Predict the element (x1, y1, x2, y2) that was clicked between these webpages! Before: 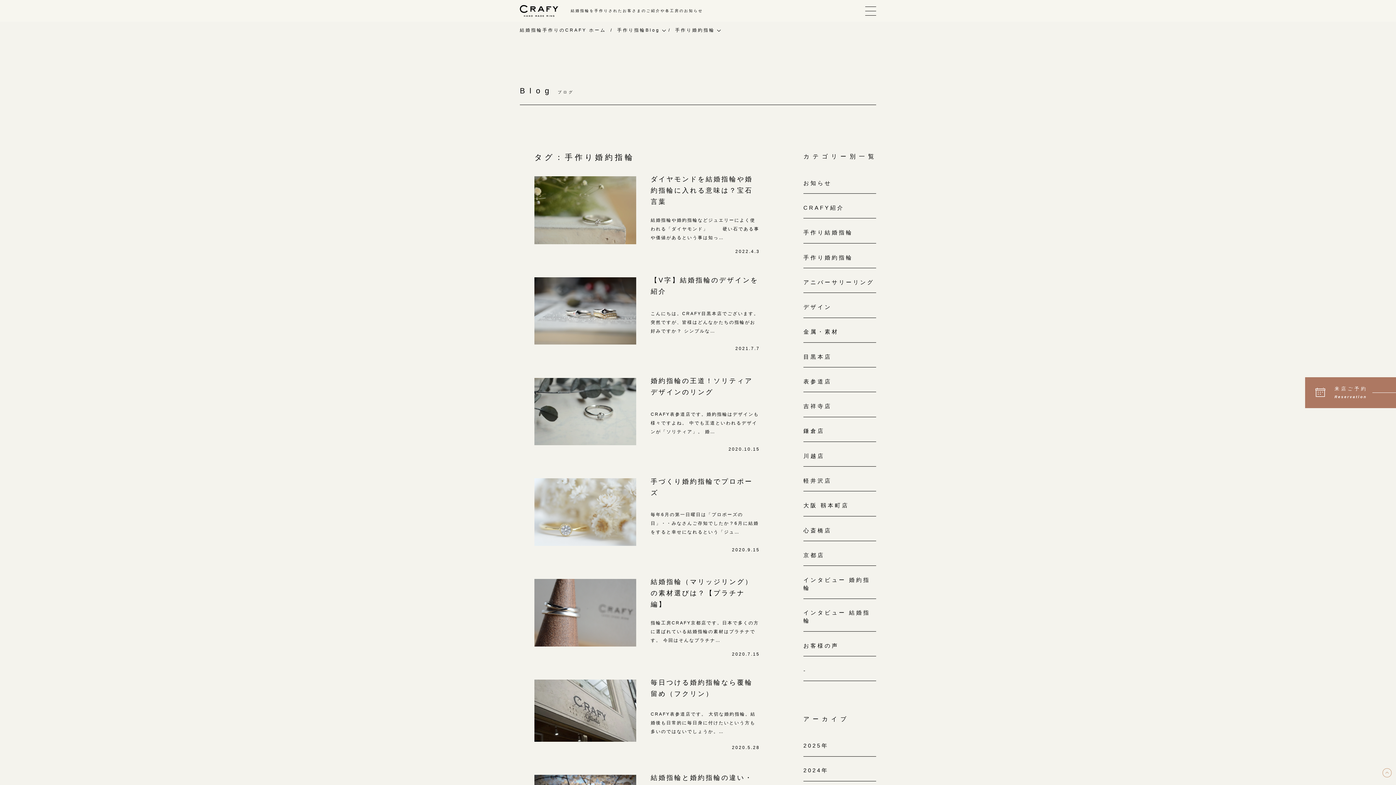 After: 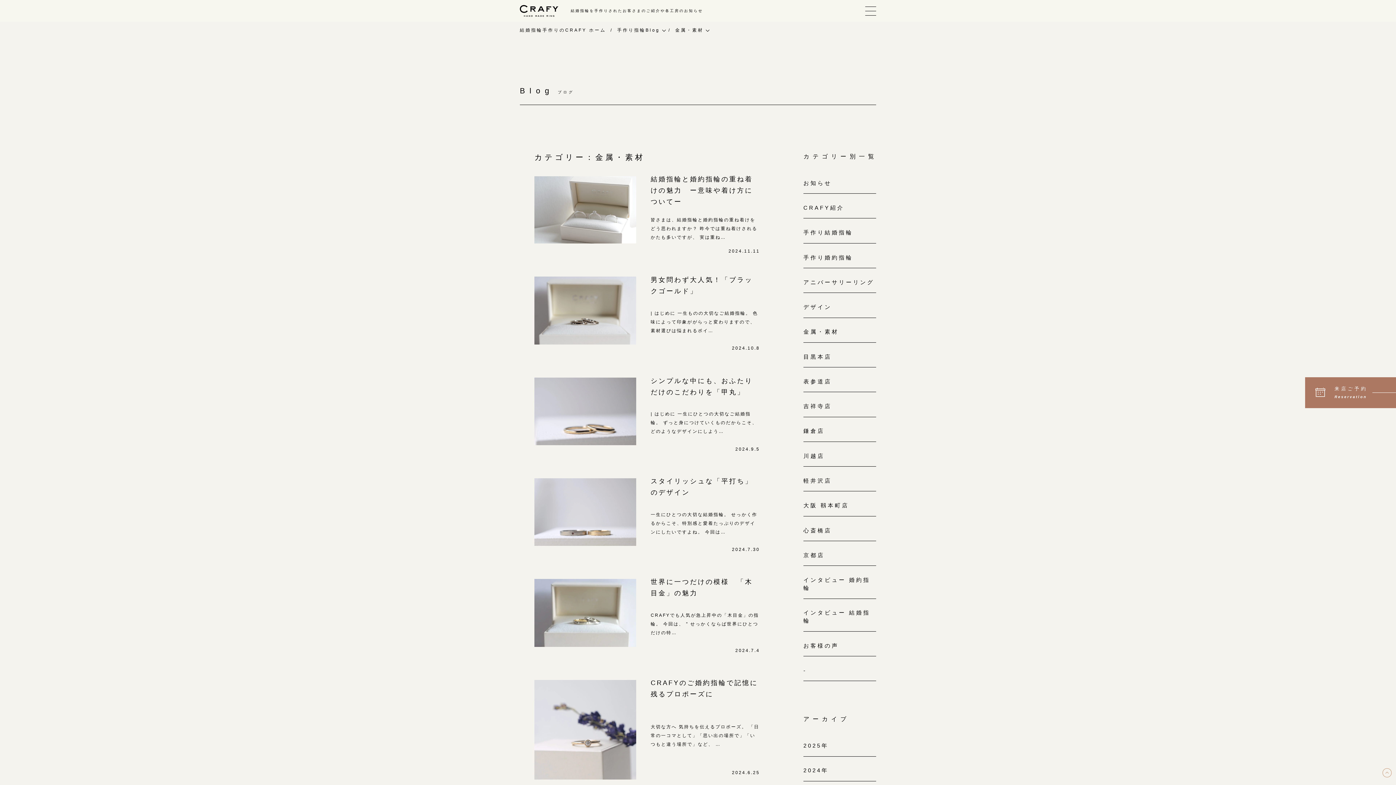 Action: label: 金属・素材 bbox: (803, 318, 876, 342)